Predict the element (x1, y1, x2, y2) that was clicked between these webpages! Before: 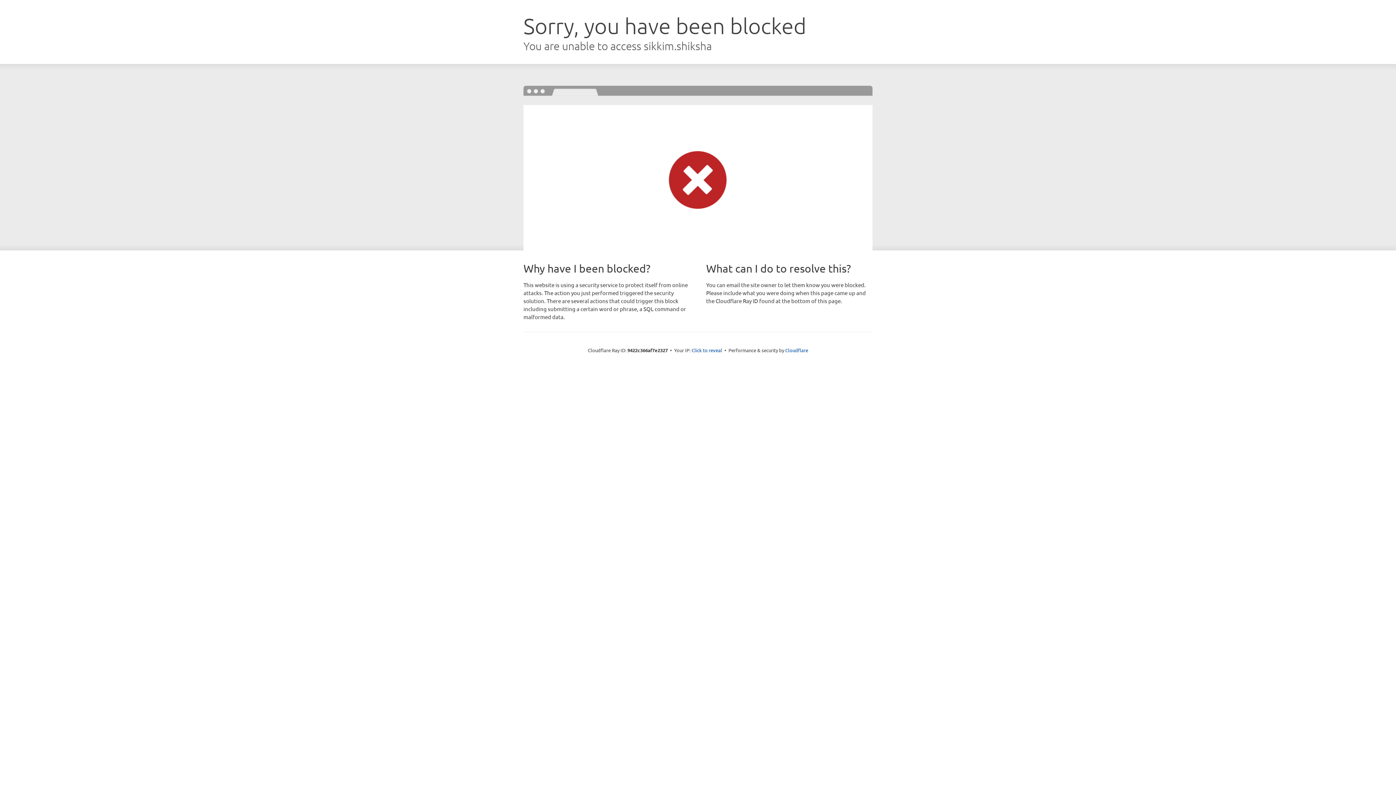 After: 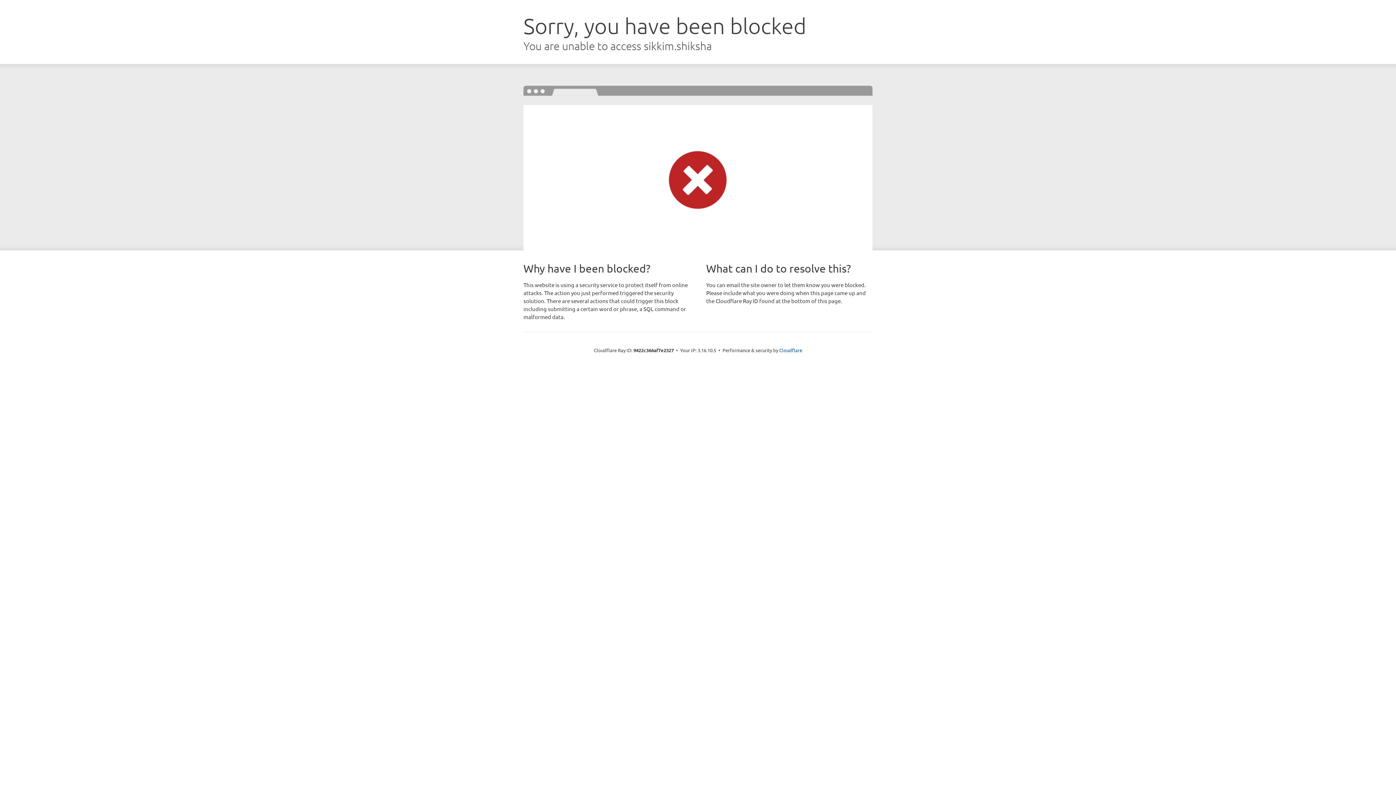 Action: bbox: (691, 346, 722, 353) label: Click to reveal